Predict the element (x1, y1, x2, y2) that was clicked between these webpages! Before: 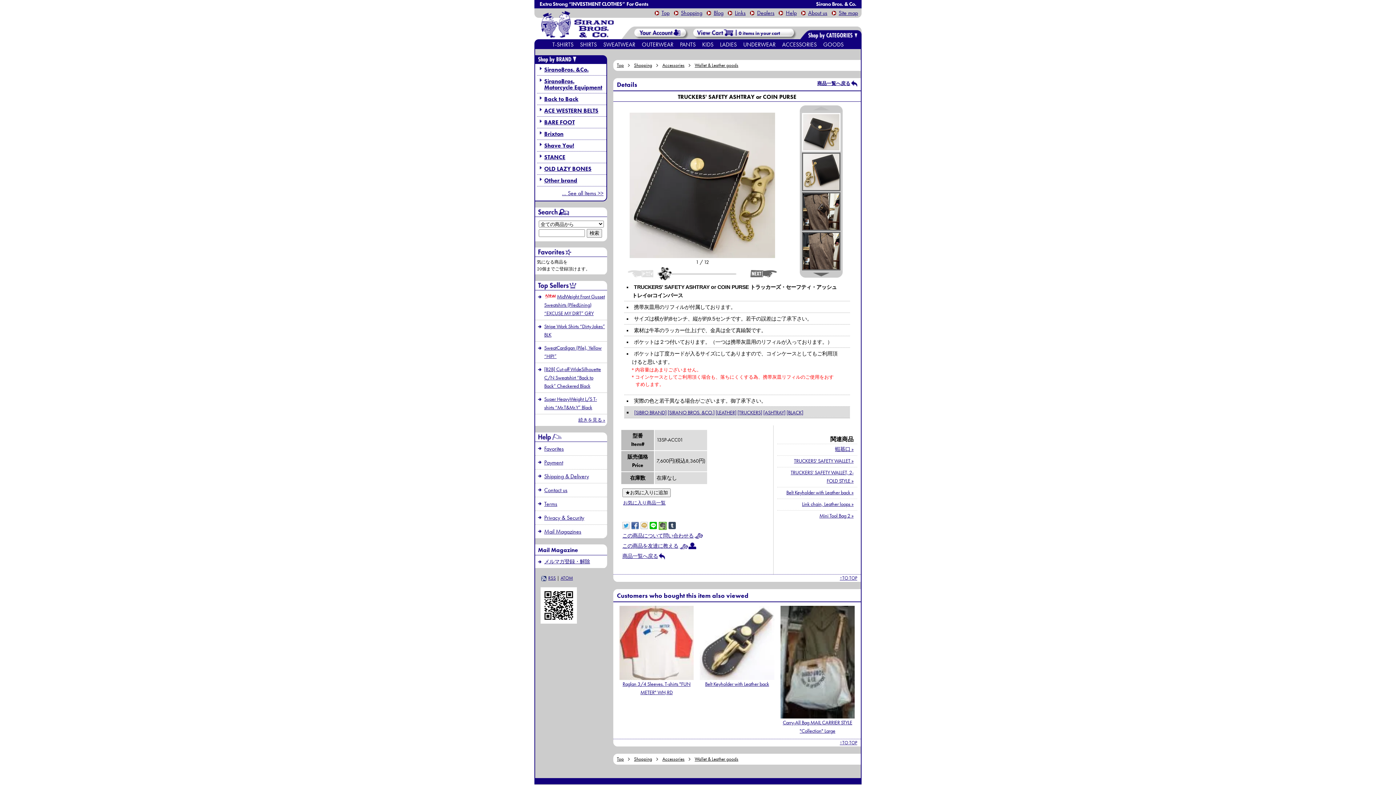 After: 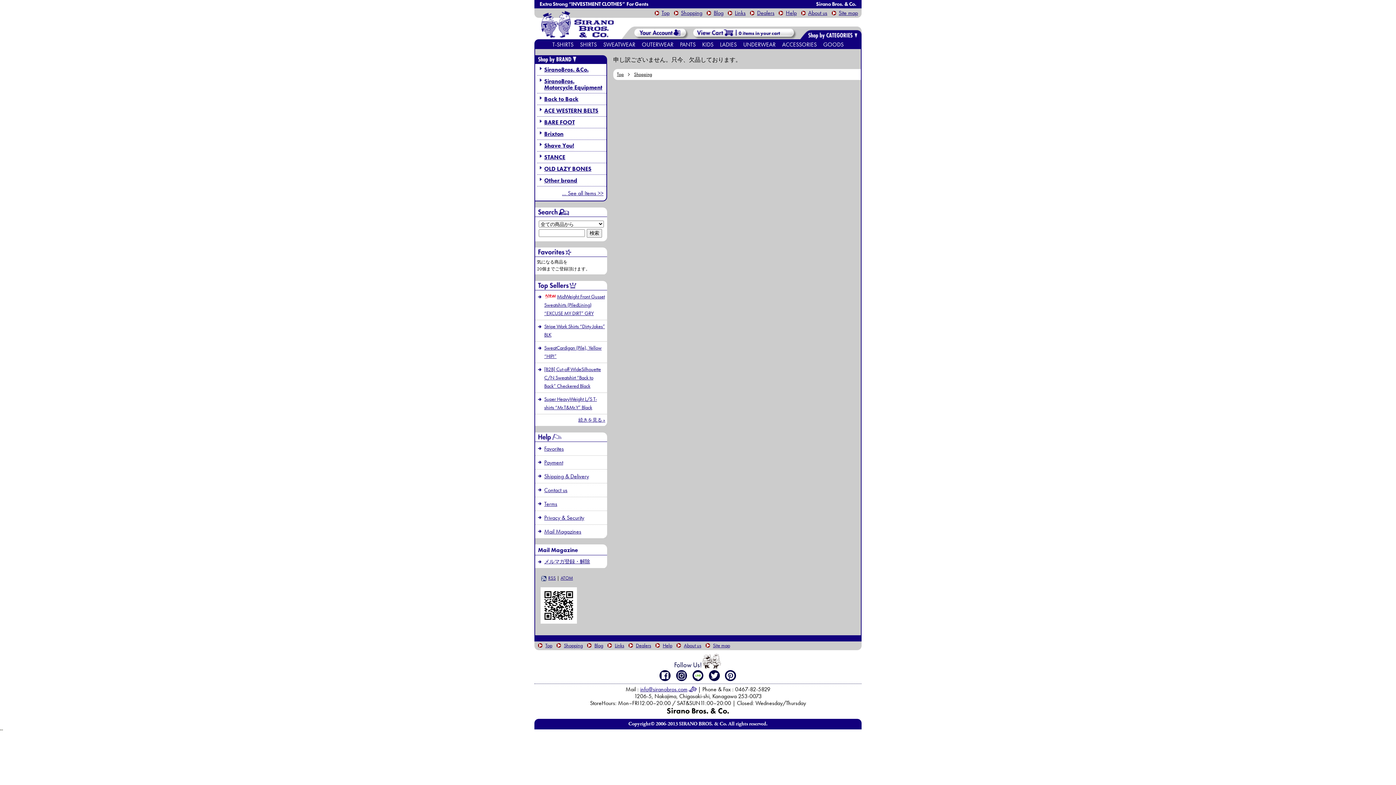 Action: label: TRUCKERS' SAFETY WALLET » bbox: (794, 457, 853, 464)